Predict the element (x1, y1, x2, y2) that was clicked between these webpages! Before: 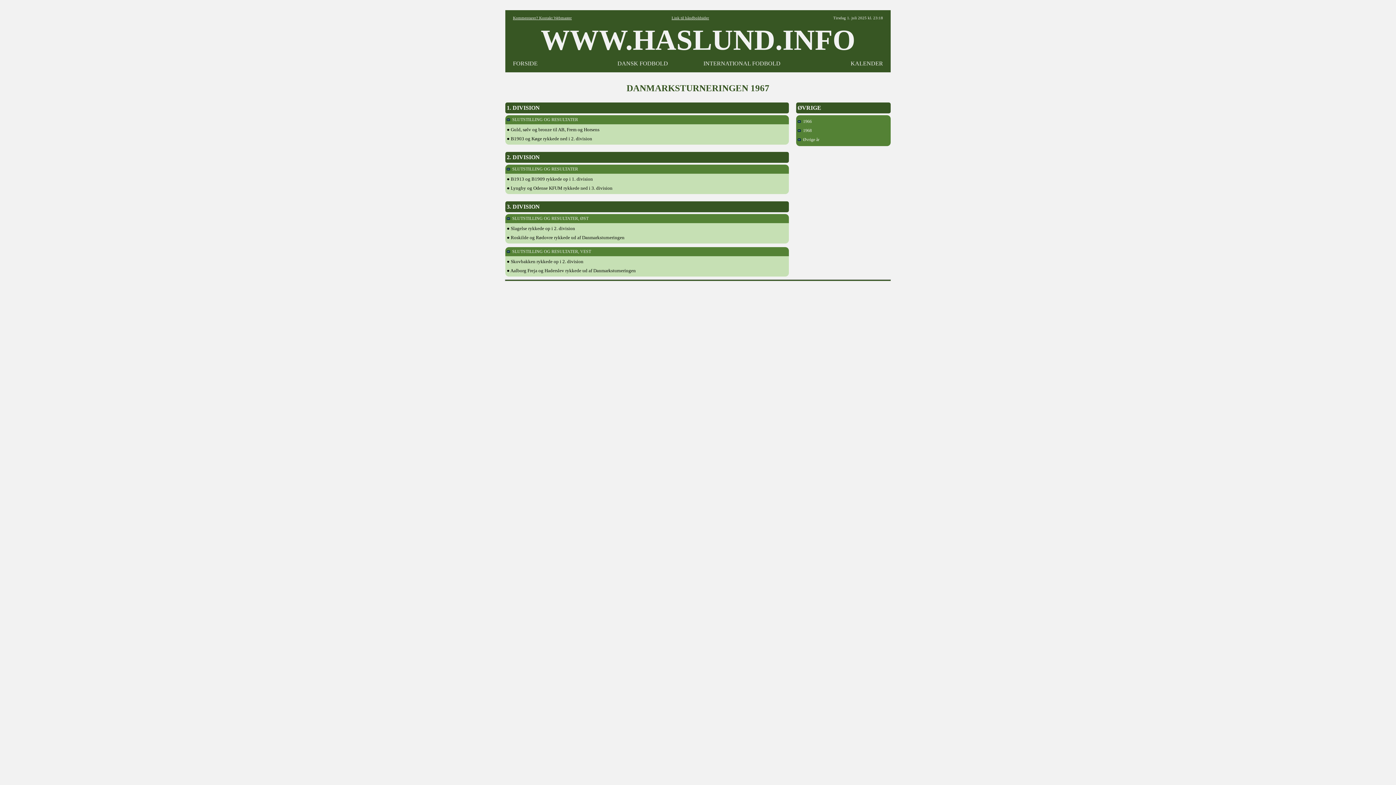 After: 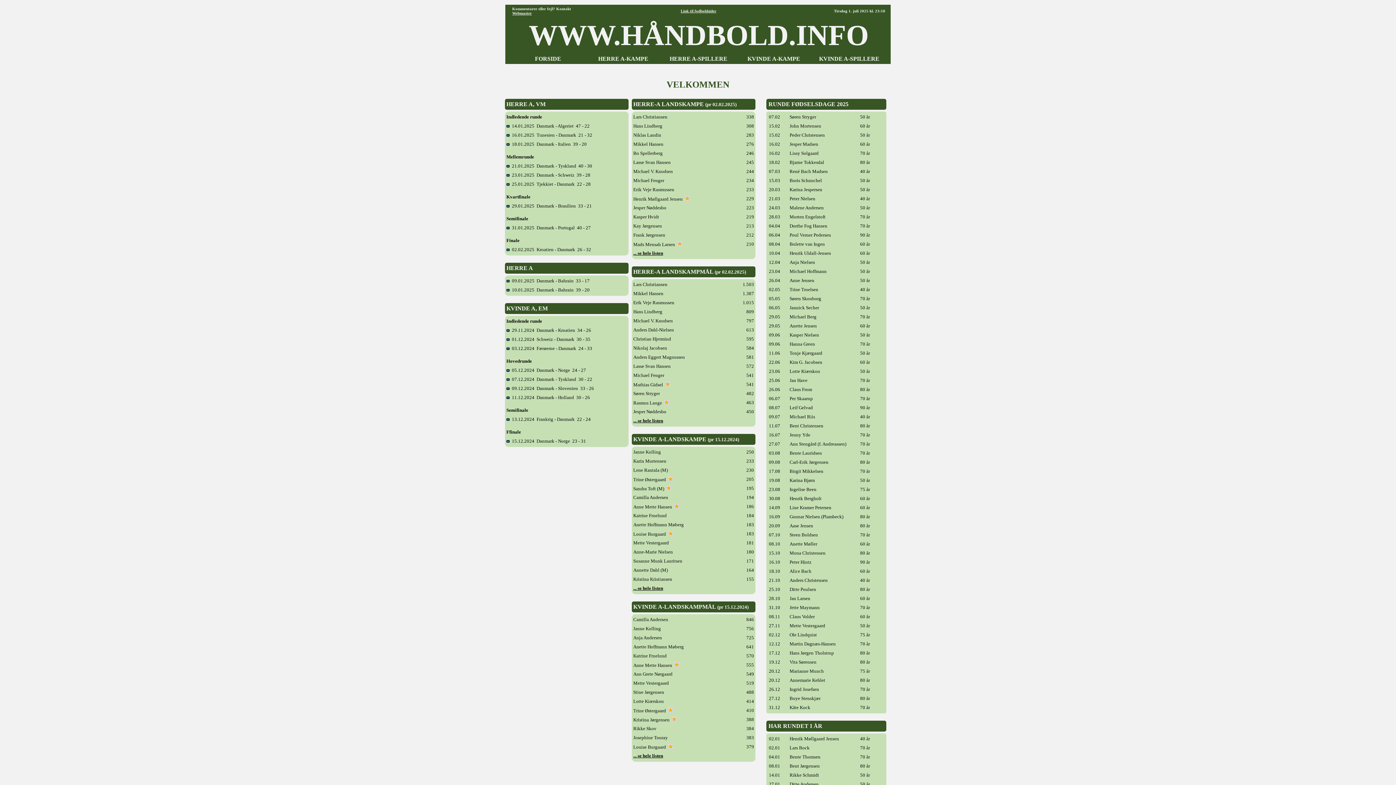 Action: label: Link til håndboldsider bbox: (671, 15, 709, 20)